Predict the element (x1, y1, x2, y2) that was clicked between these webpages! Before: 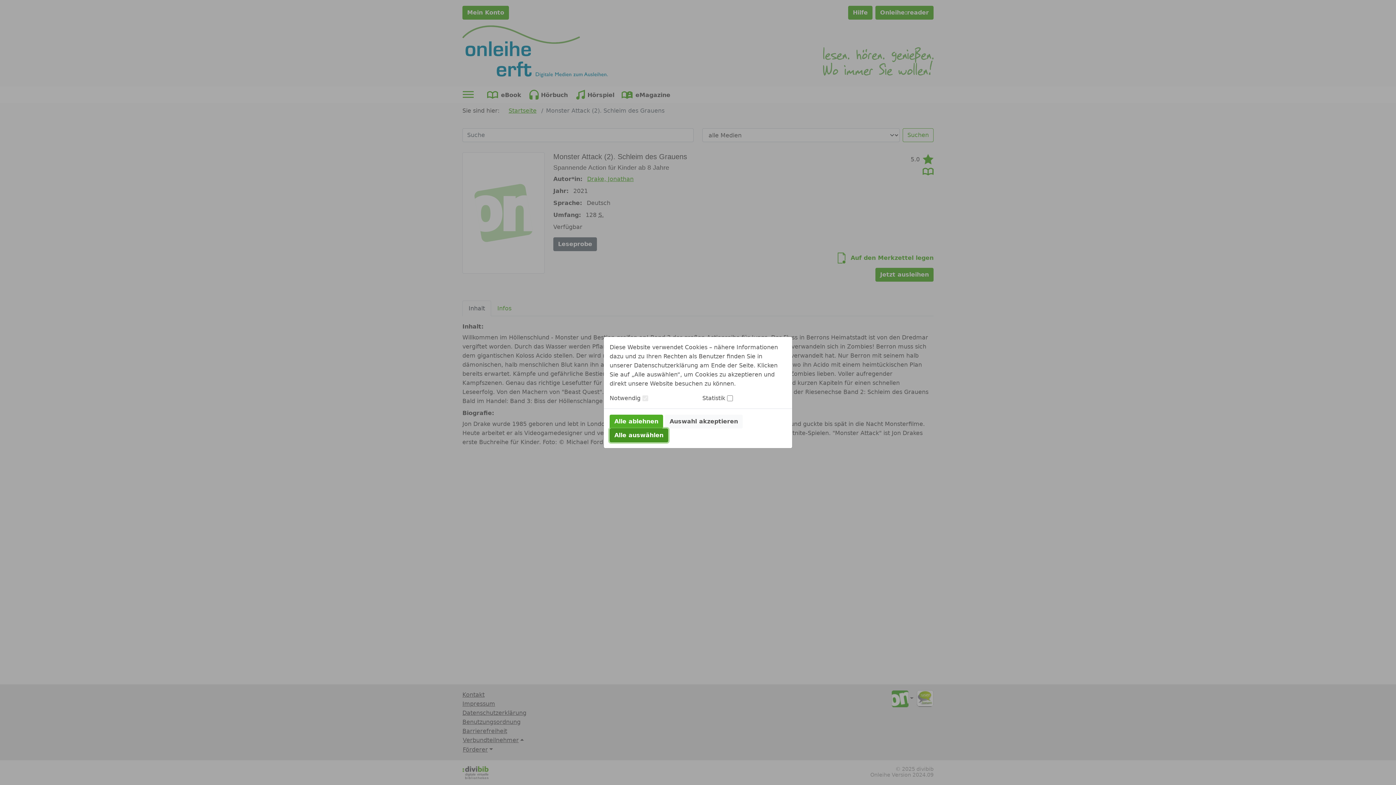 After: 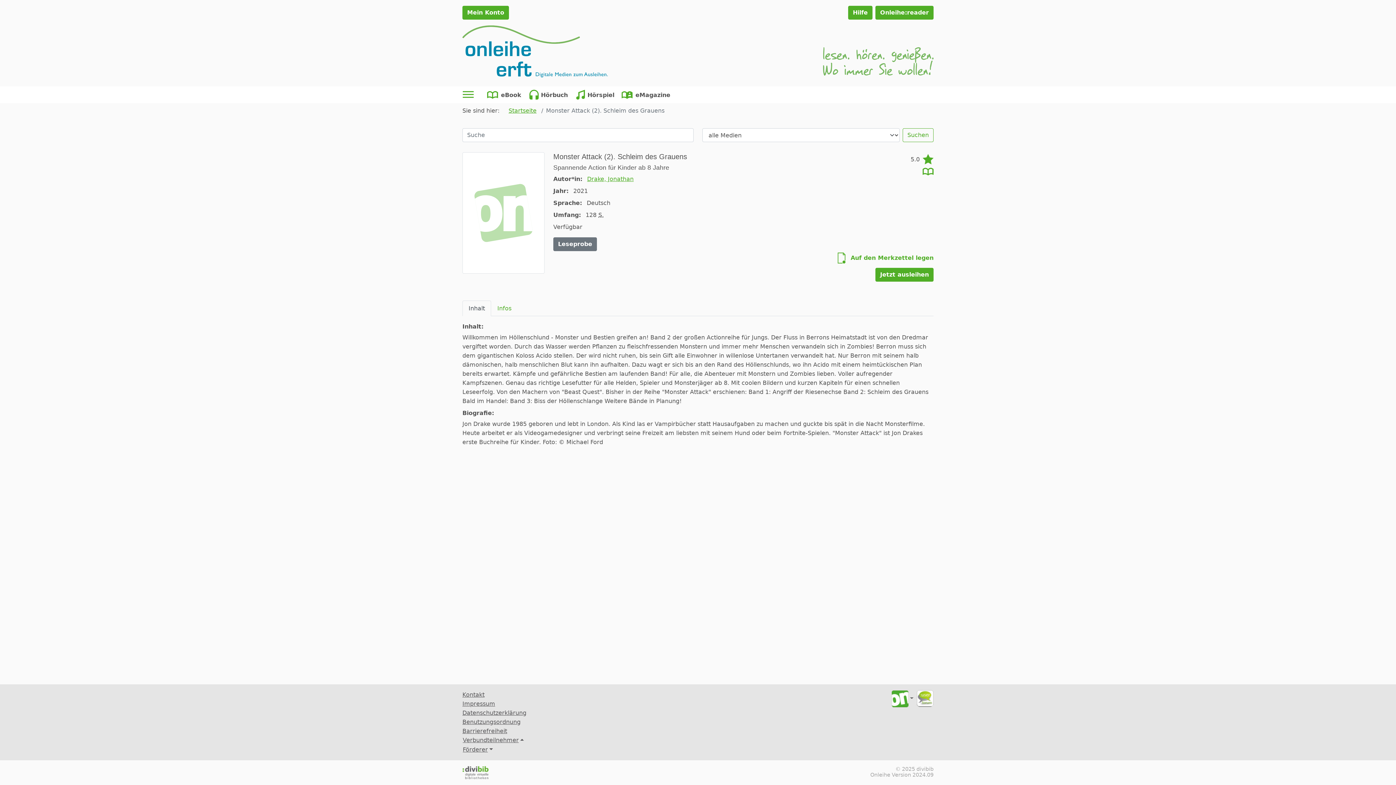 Action: label: Alle ablehnen bbox: (609, 414, 663, 428)